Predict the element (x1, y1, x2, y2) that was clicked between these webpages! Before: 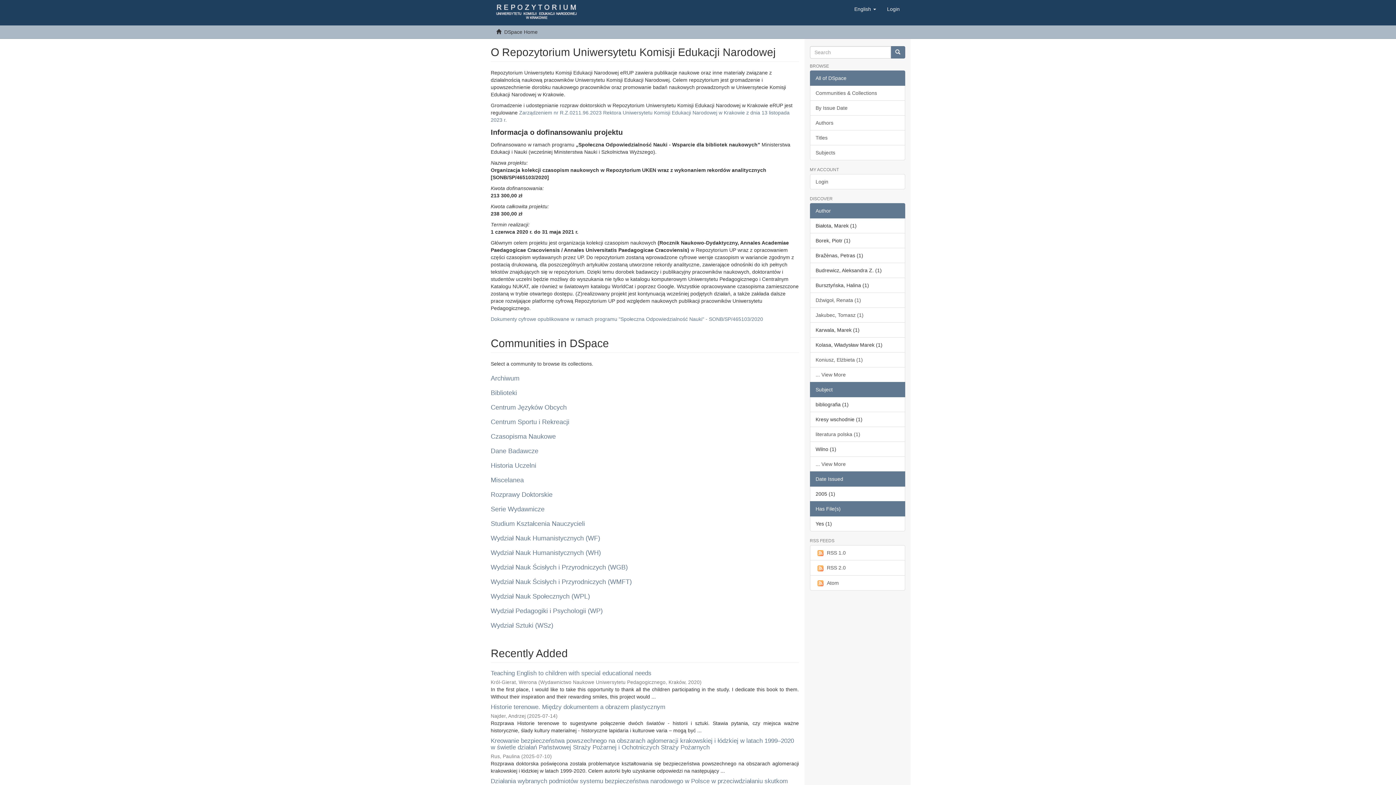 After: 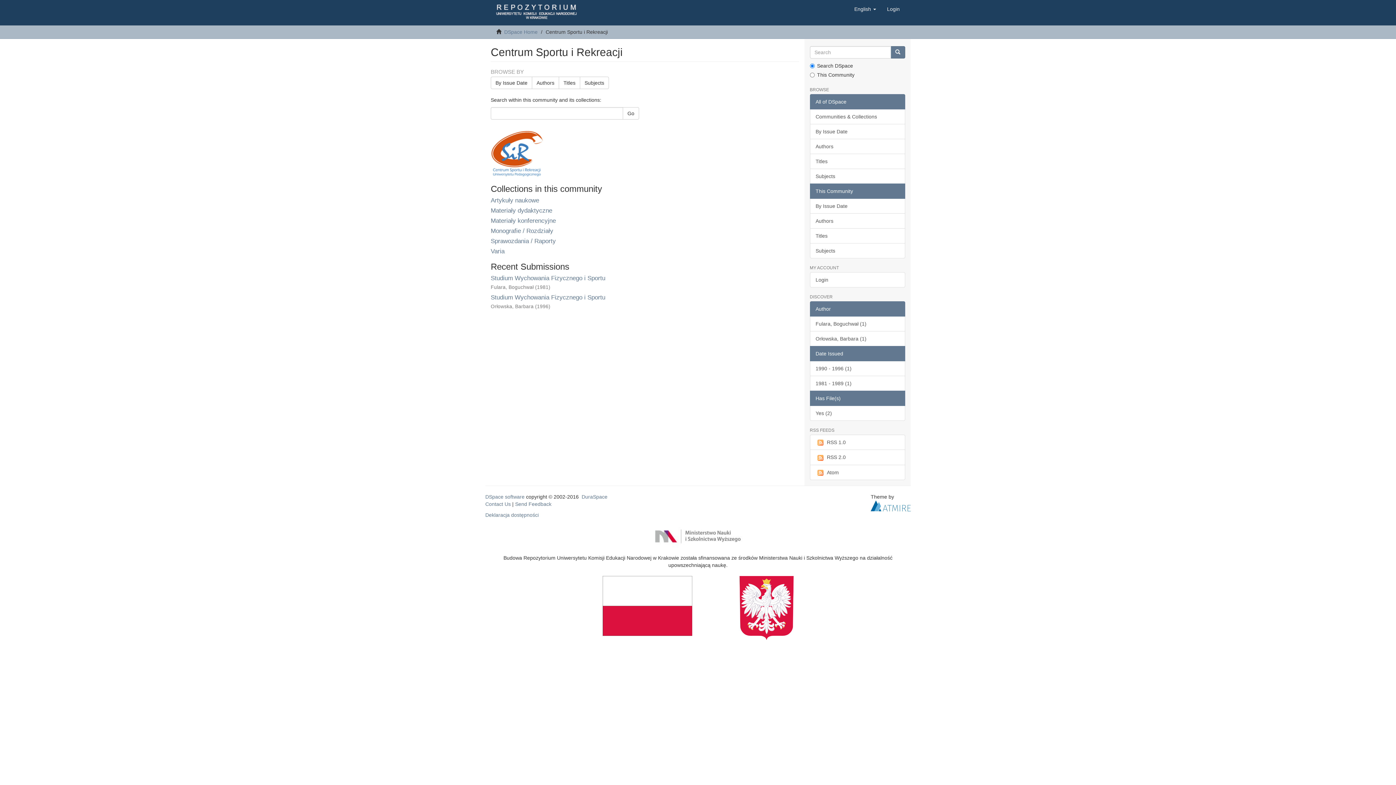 Action: bbox: (490, 418, 569, 425) label: Centrum Sportu i Rekreacji